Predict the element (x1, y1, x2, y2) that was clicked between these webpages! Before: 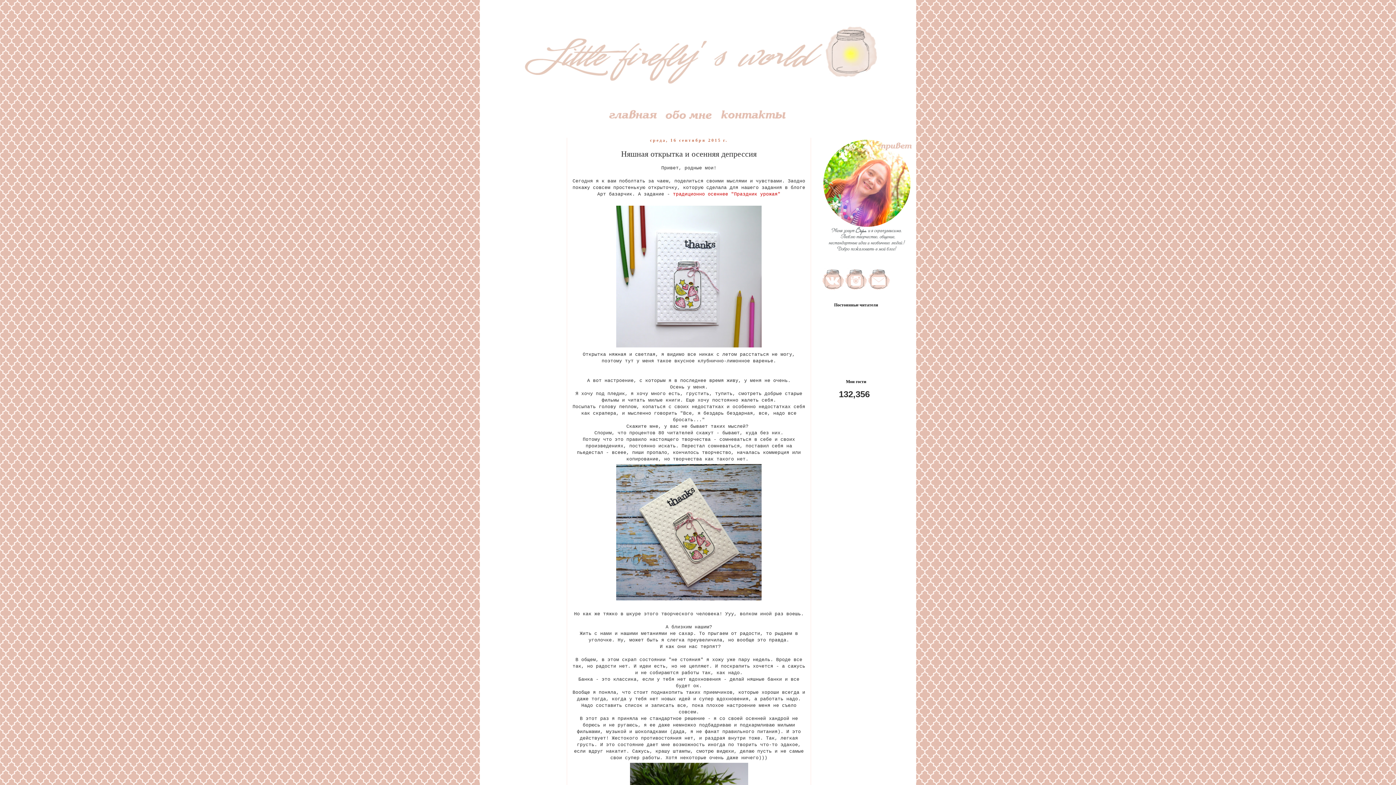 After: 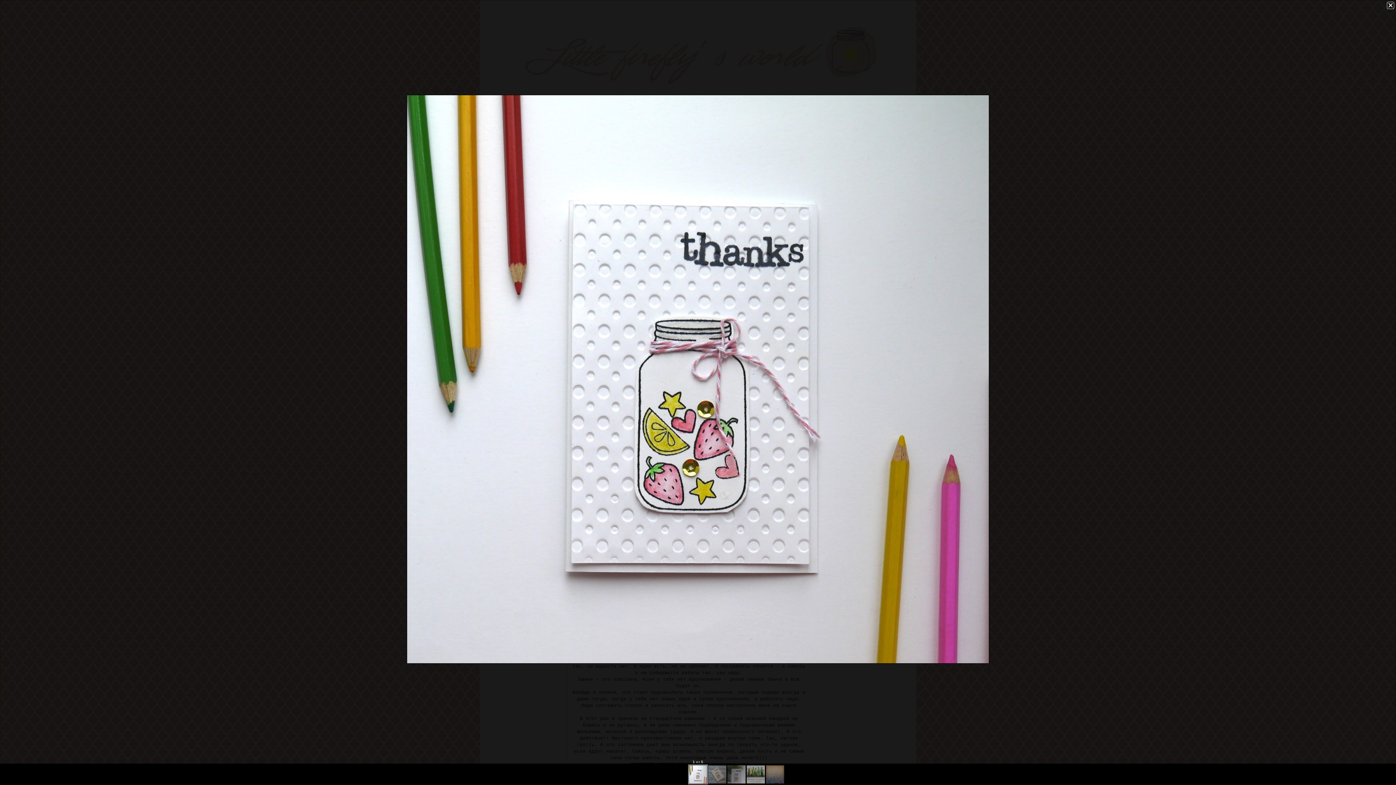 Action: bbox: (614, 344, 763, 350)